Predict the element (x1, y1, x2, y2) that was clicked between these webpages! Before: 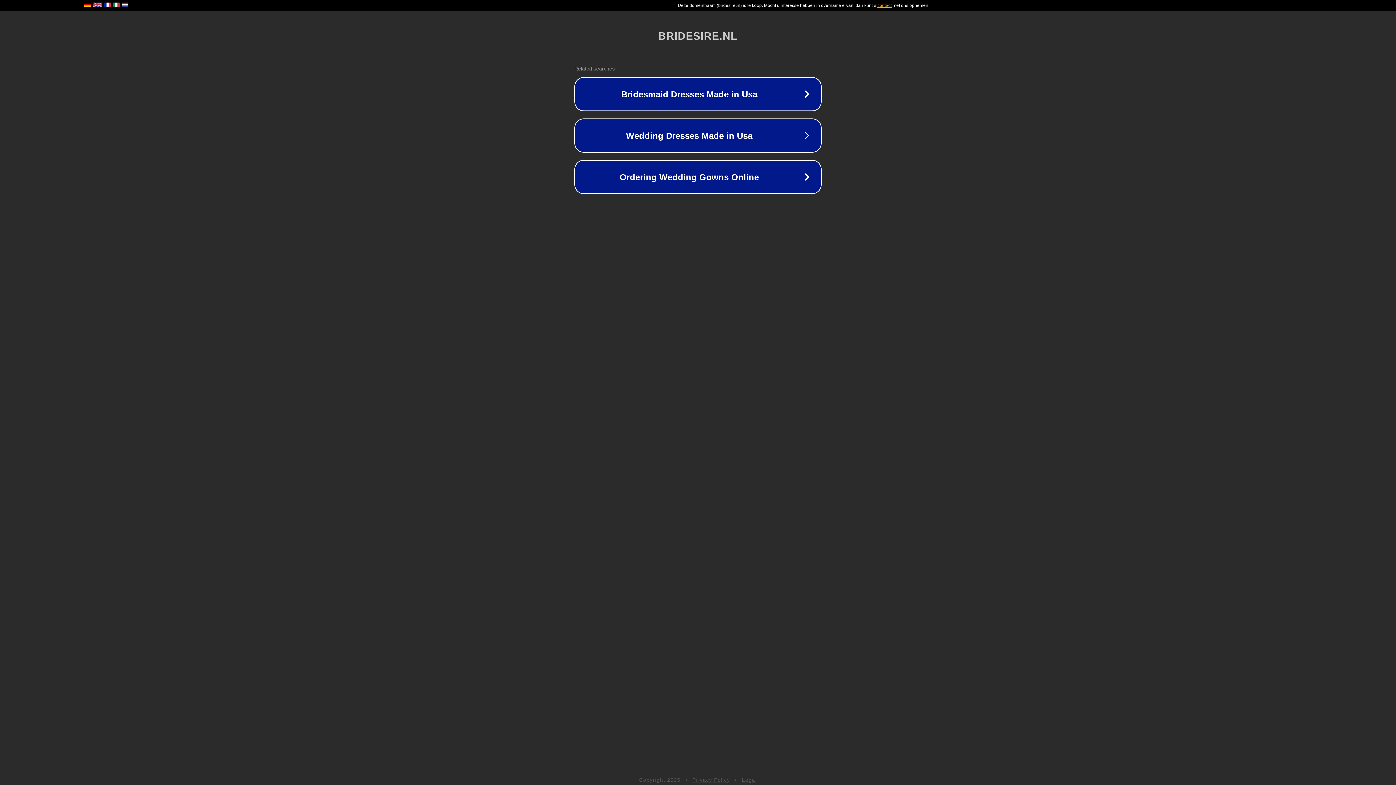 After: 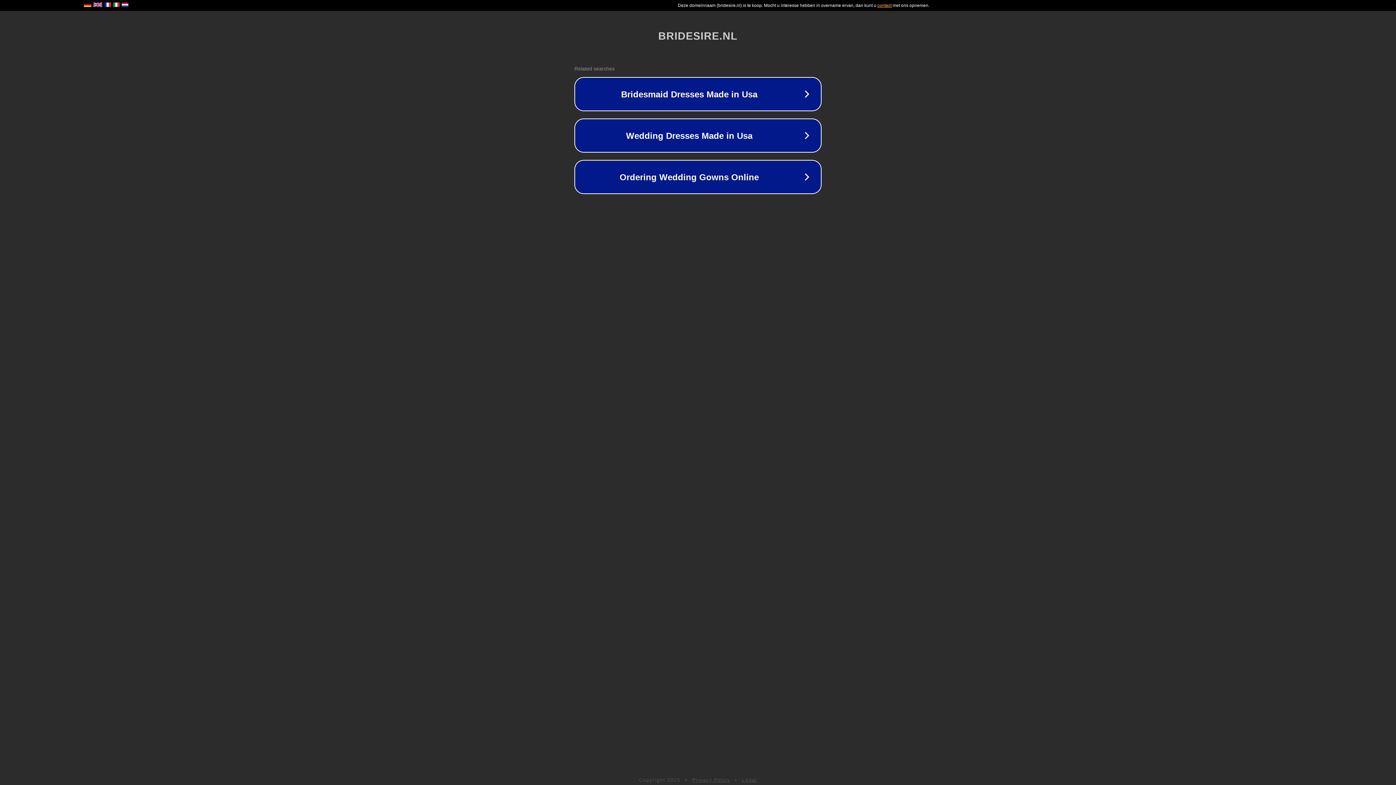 Action: label: Privacy Policy bbox: (692, 777, 730, 783)